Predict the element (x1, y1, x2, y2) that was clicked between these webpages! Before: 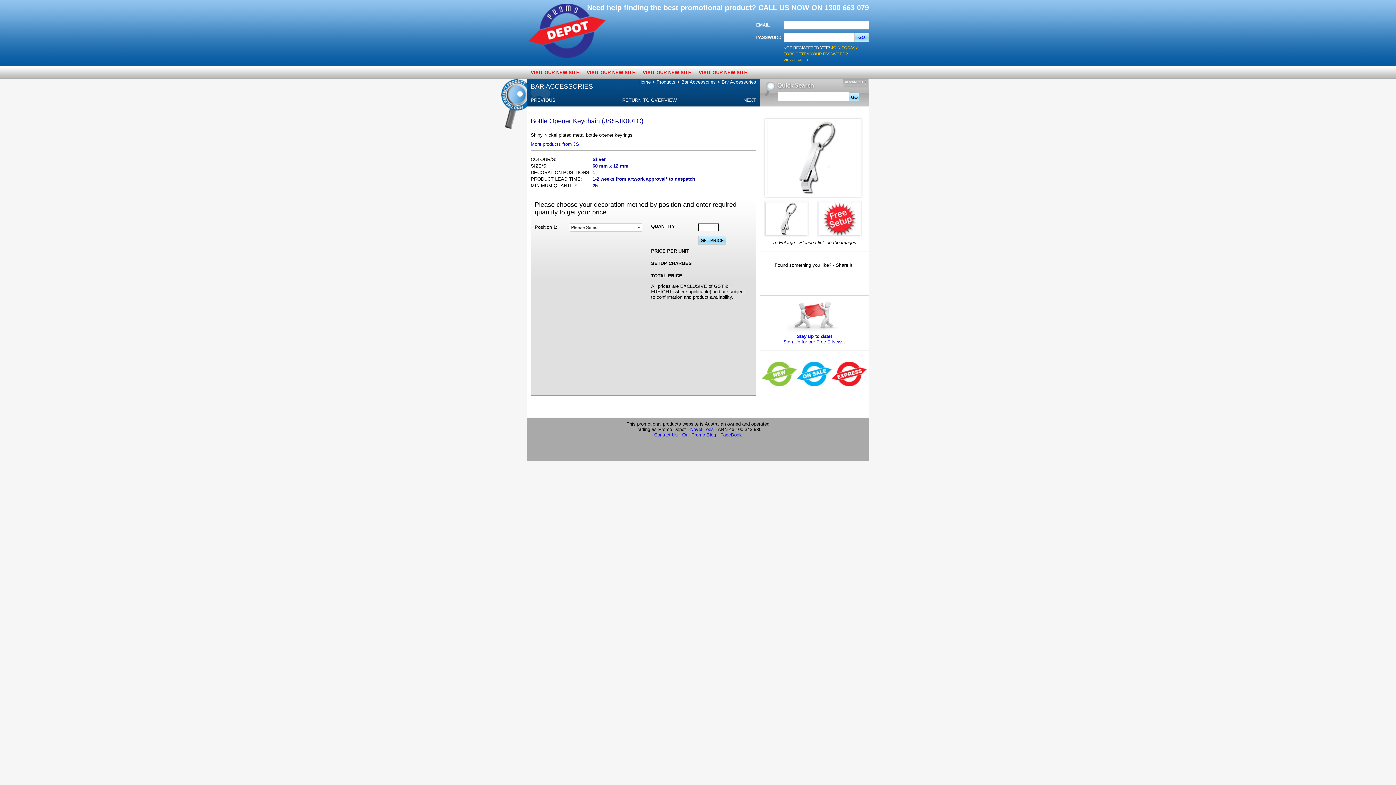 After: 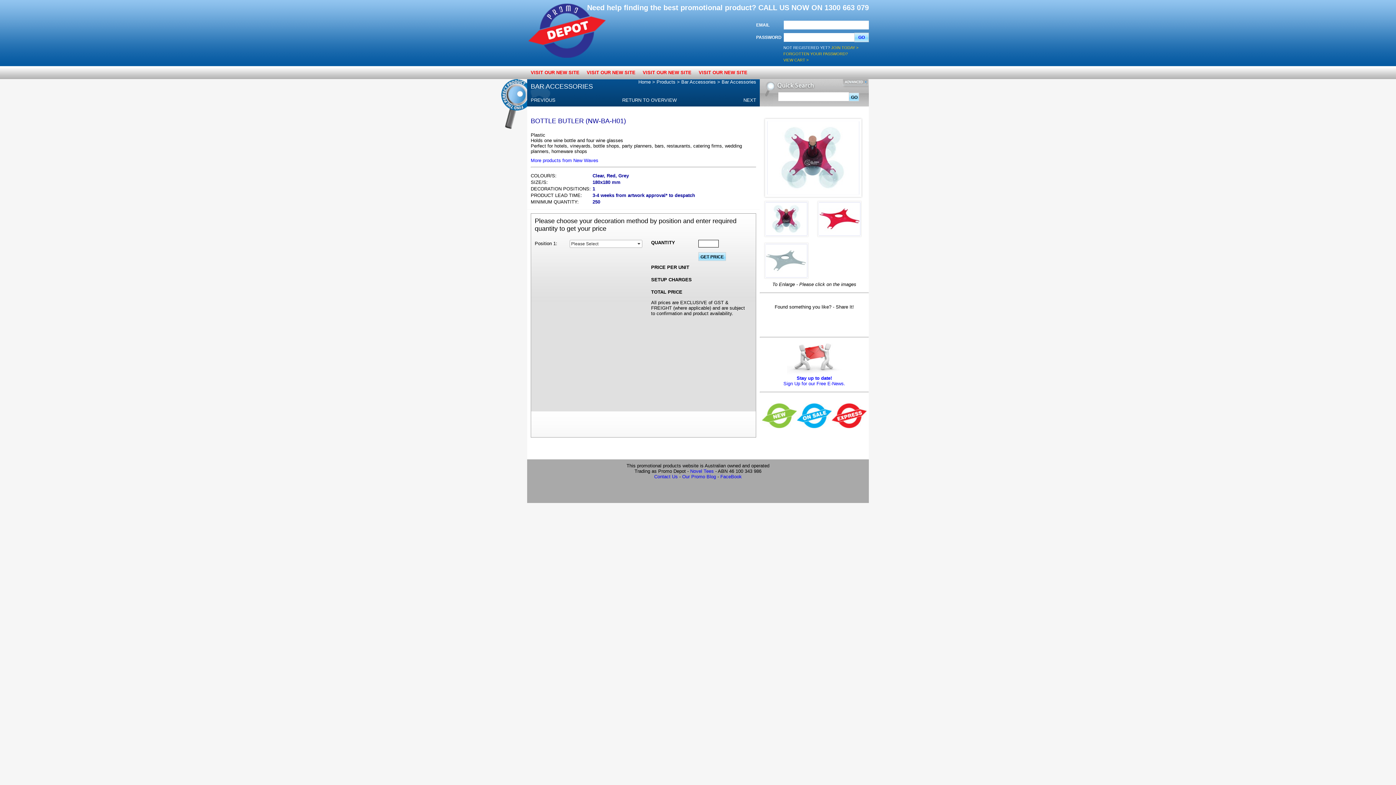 Action: label: PREVIOUS bbox: (530, 97, 555, 102)